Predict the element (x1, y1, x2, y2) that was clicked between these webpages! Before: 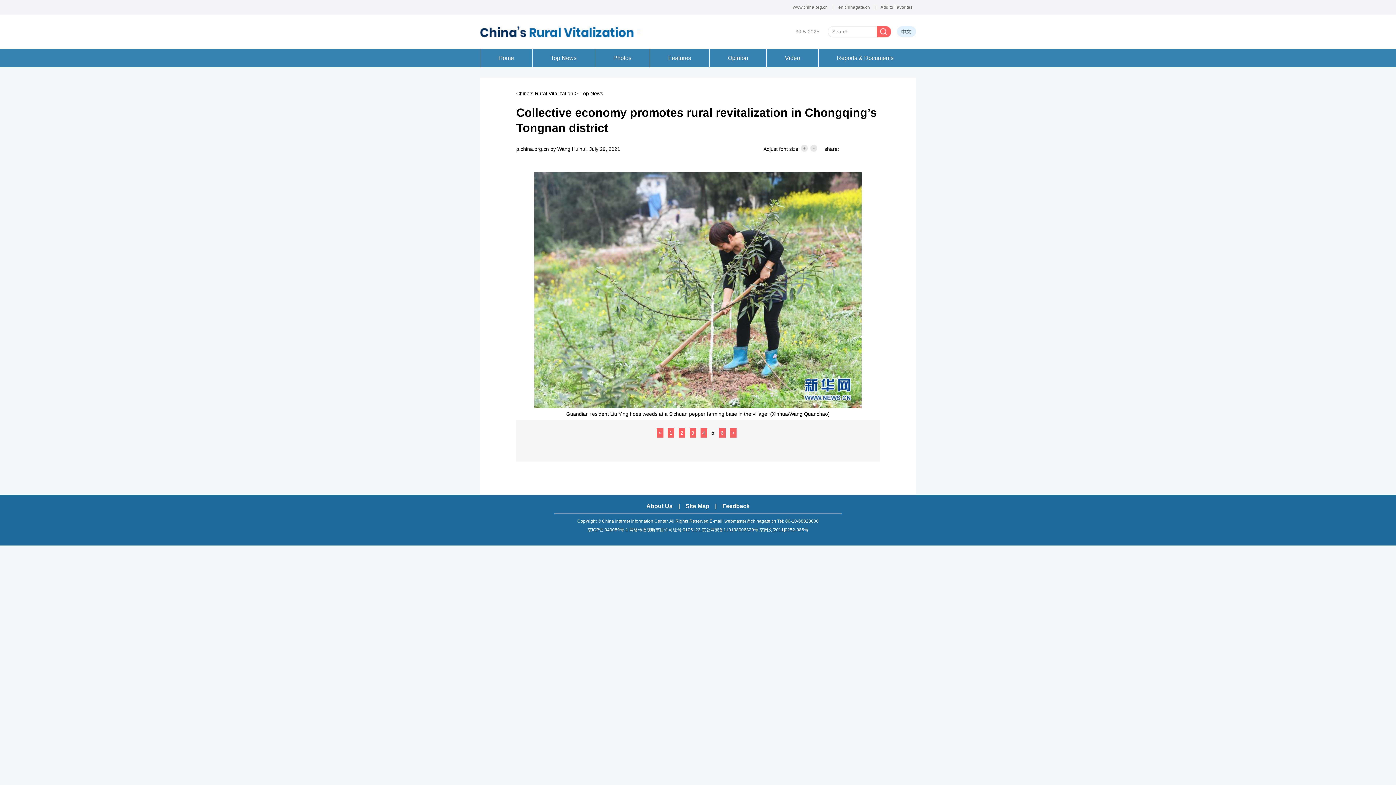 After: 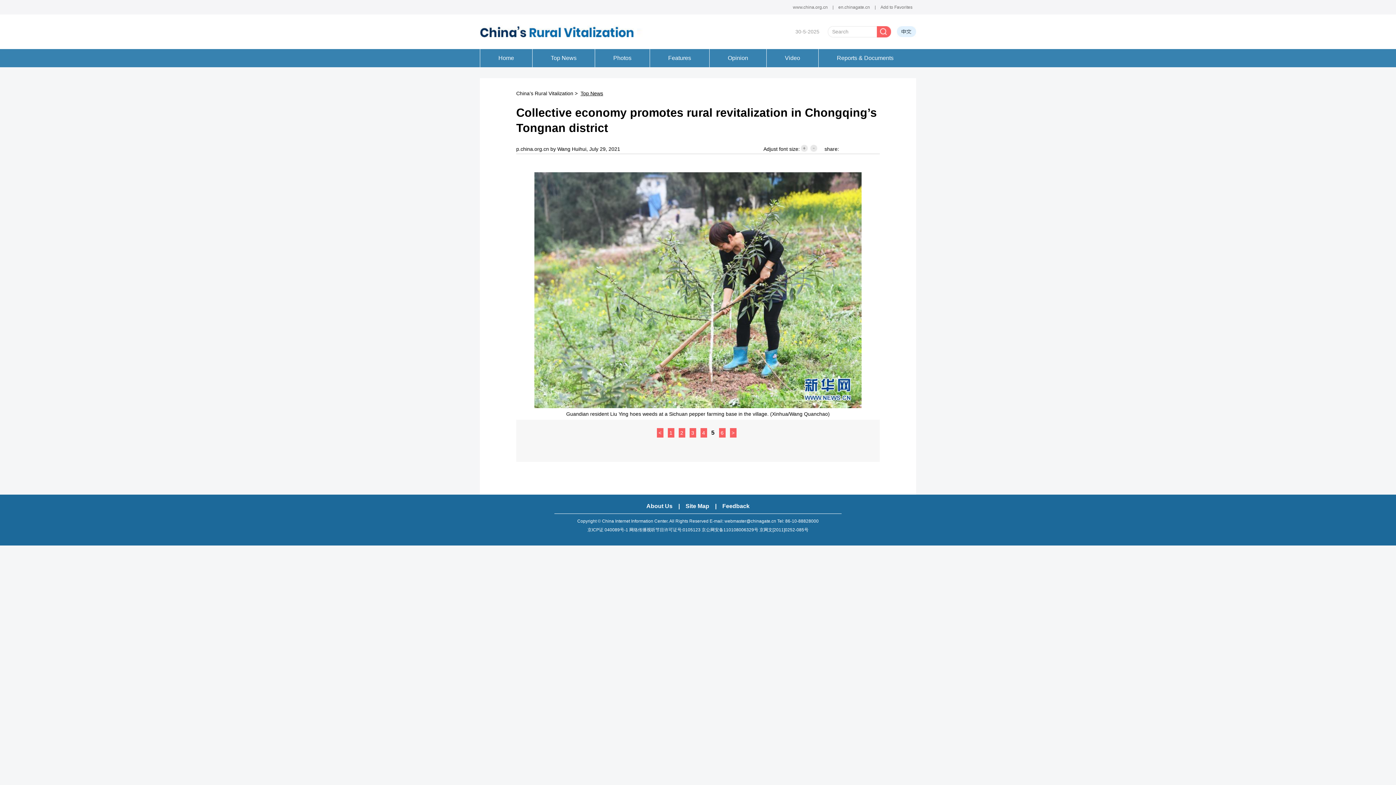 Action: label: Top News bbox: (580, 90, 603, 96)